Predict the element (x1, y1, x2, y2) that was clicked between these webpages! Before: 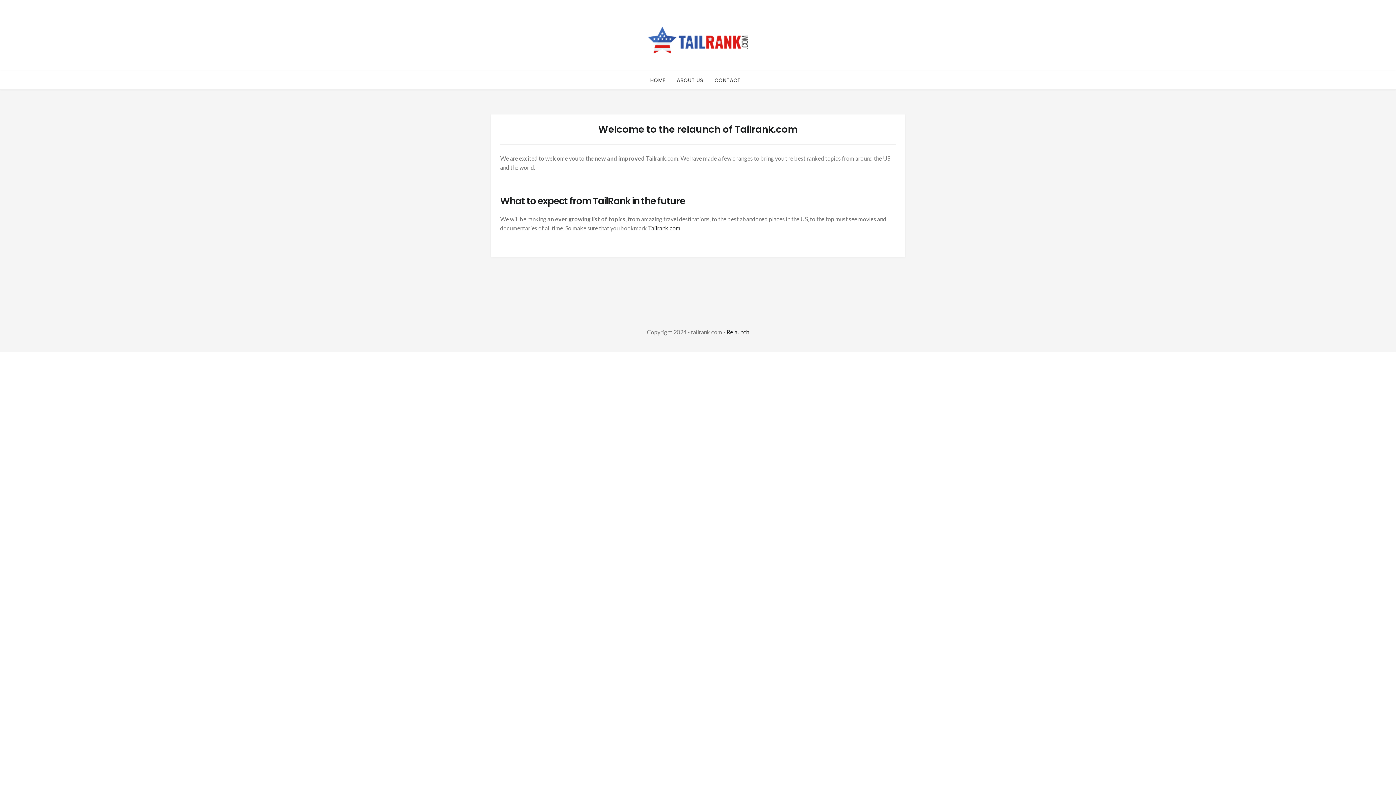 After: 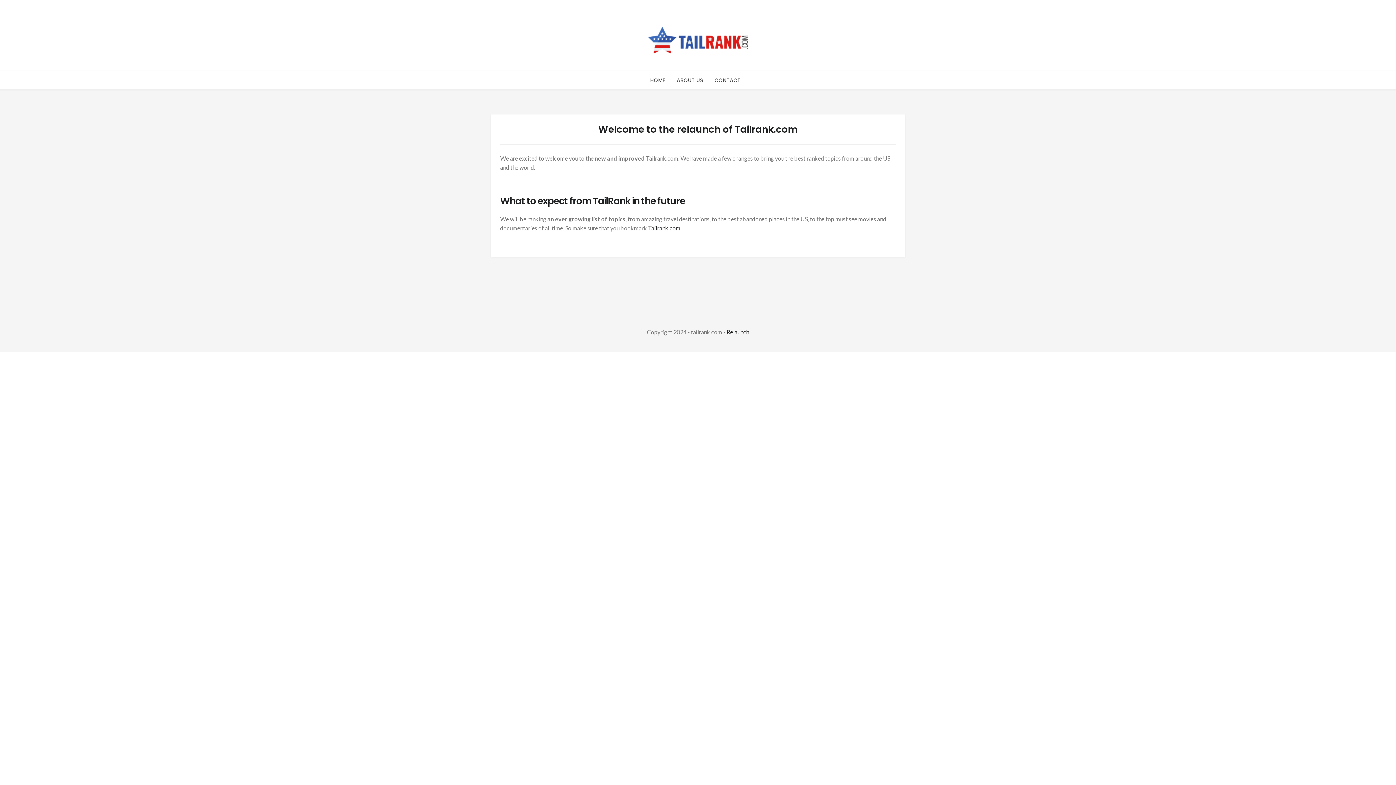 Action: bbox: (726, 328, 749, 335) label: Relaunch